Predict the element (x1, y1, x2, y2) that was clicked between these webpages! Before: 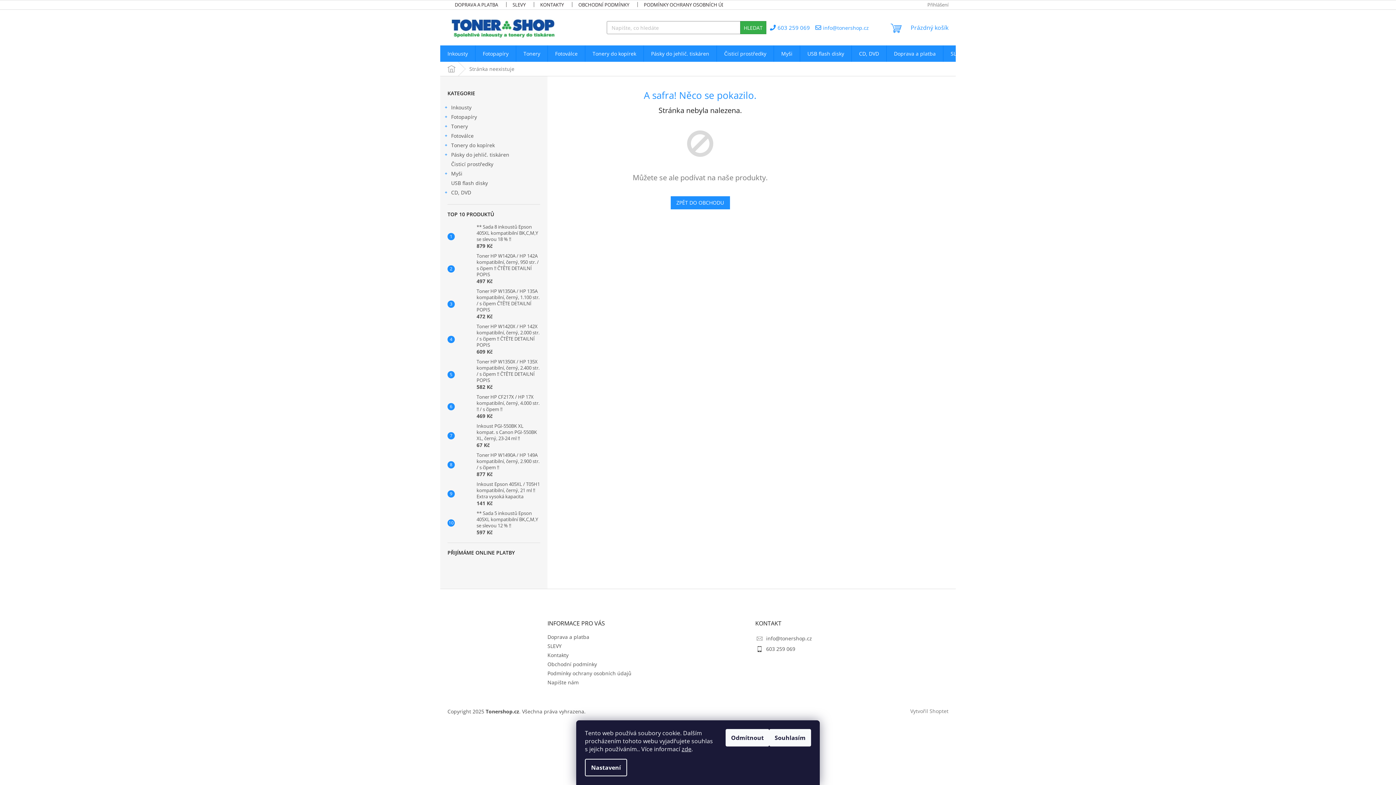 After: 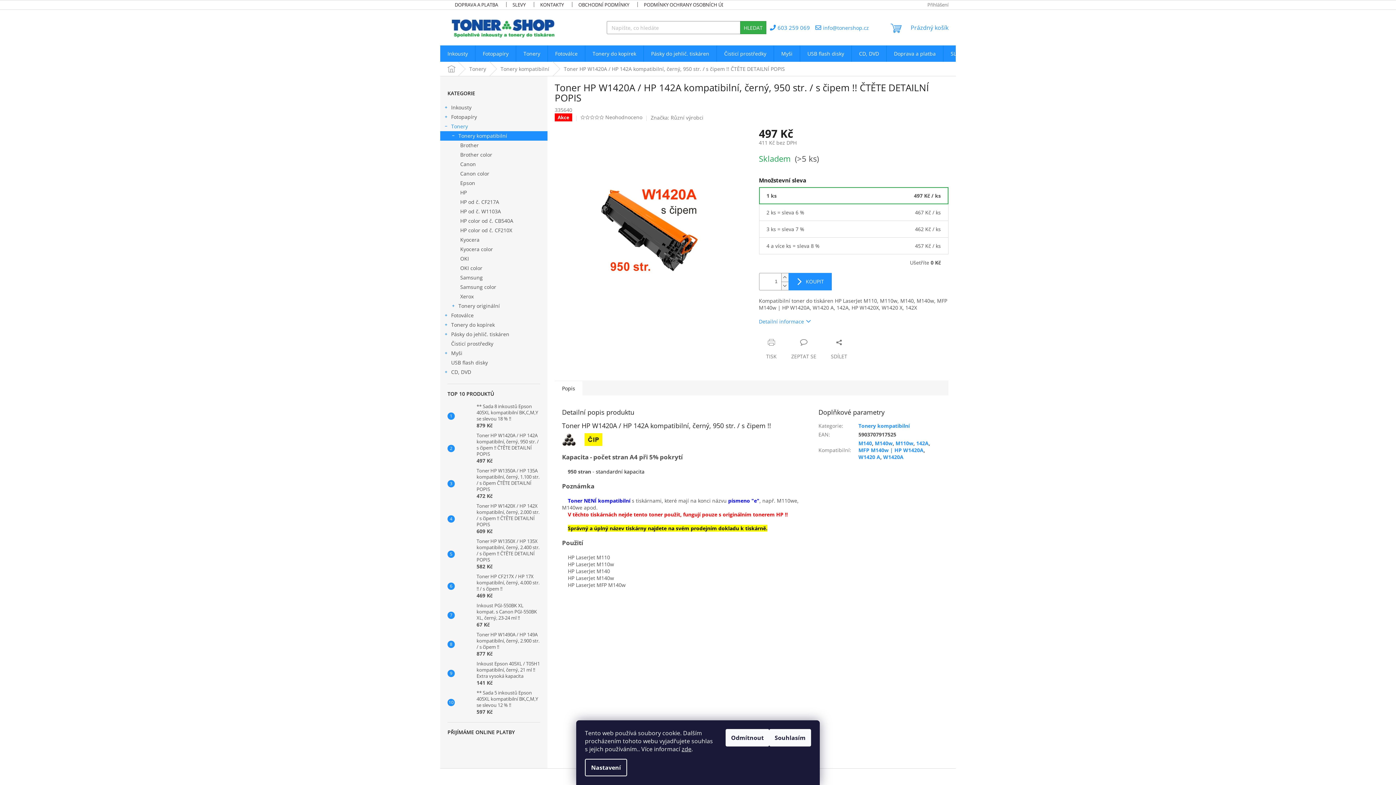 Action: bbox: (454, 261, 473, 276)